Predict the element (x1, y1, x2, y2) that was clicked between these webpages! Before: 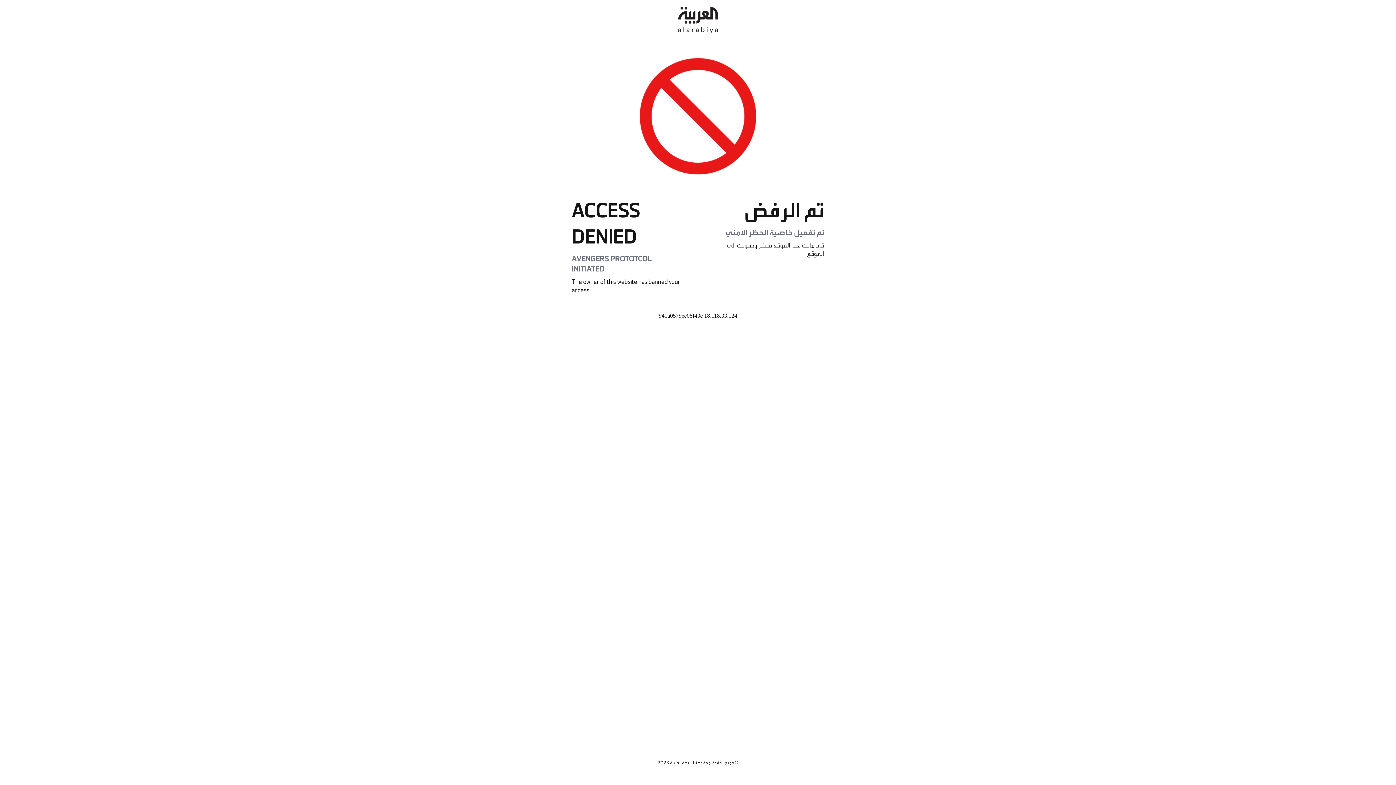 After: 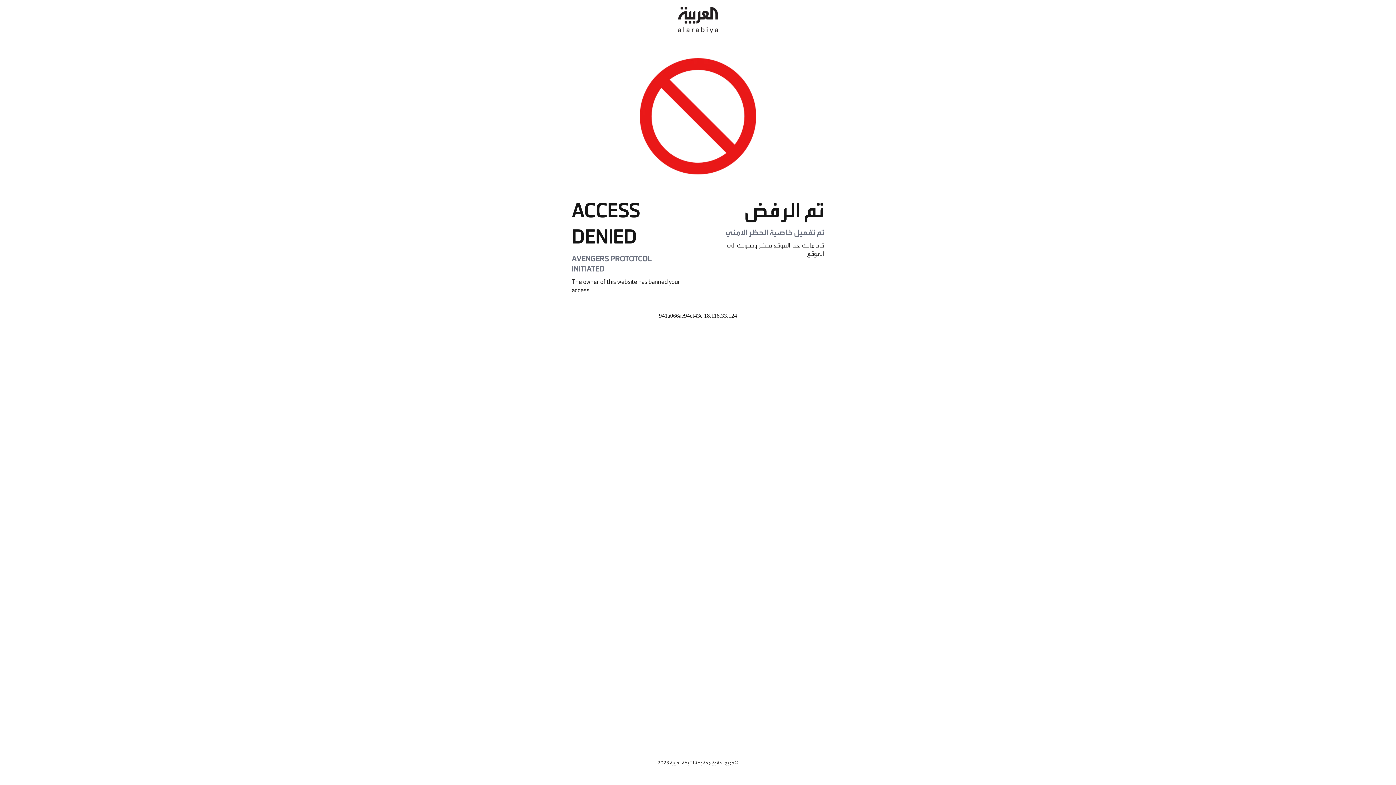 Action: bbox: (678, 0, 718, 40)